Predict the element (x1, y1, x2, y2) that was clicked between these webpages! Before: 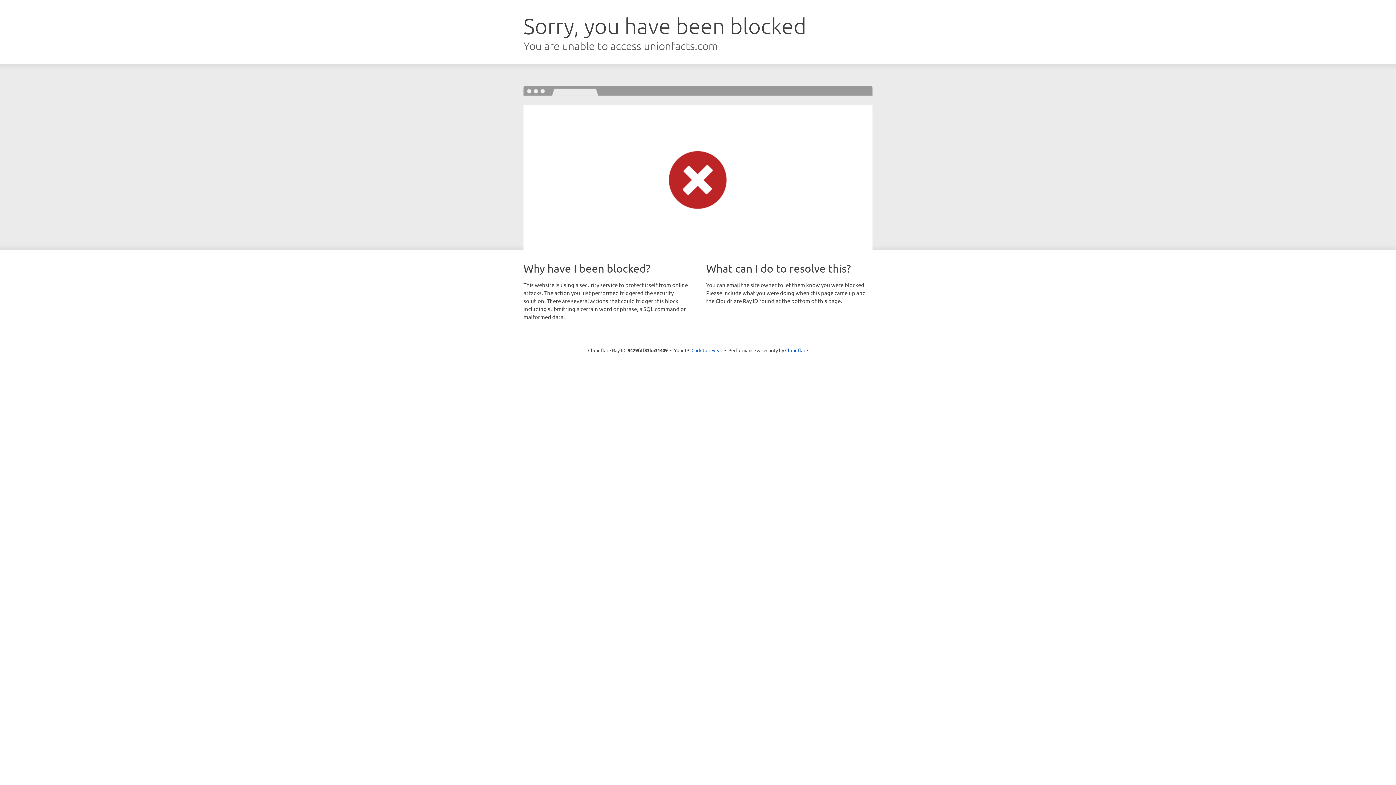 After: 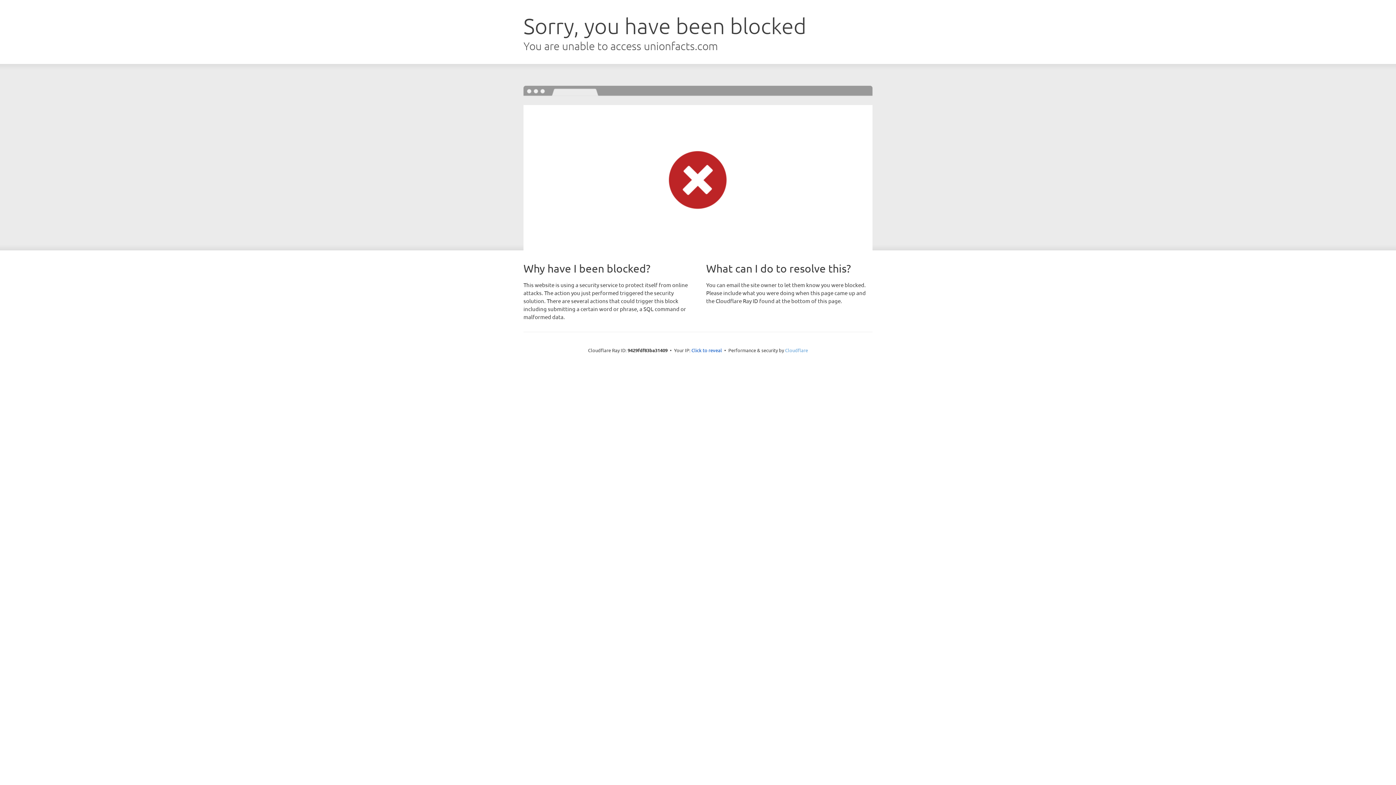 Action: label: Cloudflare bbox: (785, 347, 808, 353)